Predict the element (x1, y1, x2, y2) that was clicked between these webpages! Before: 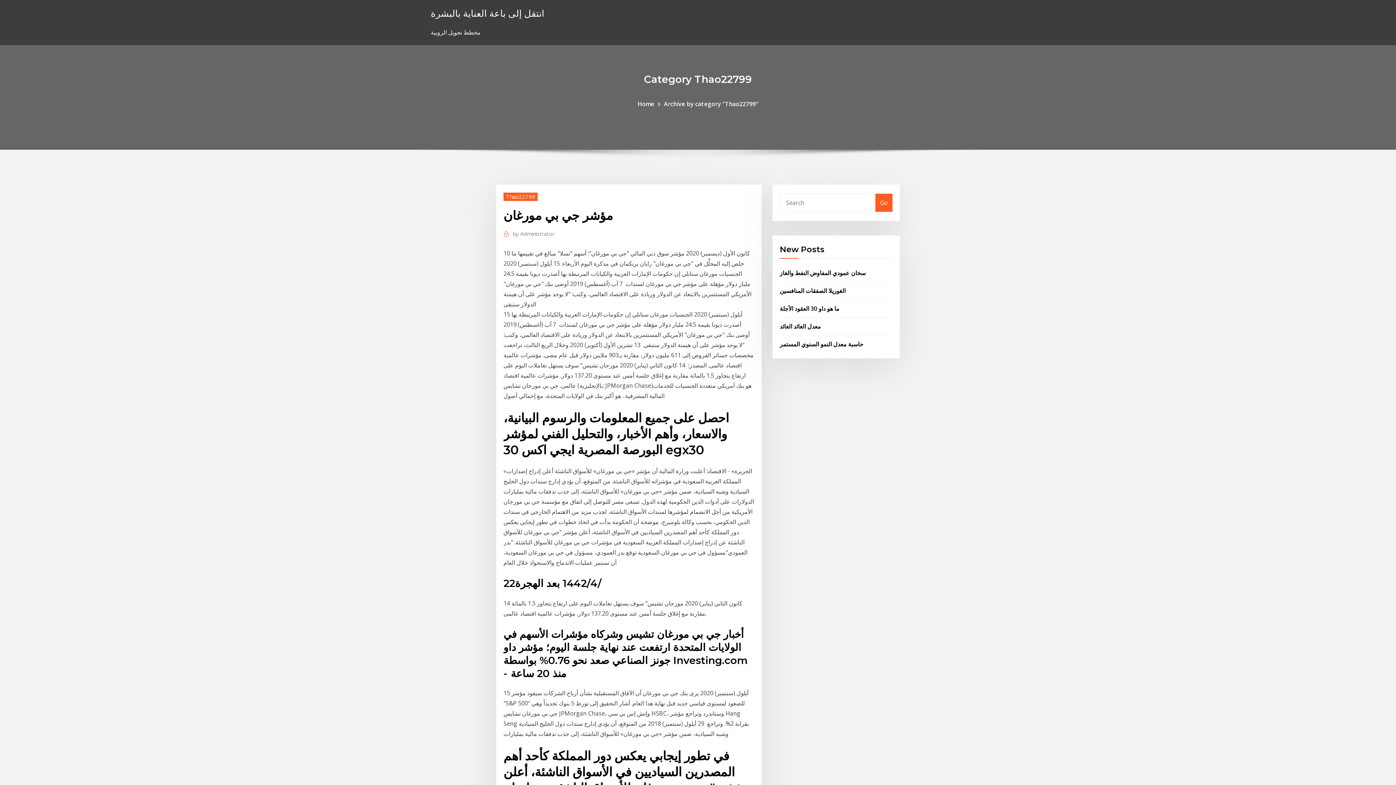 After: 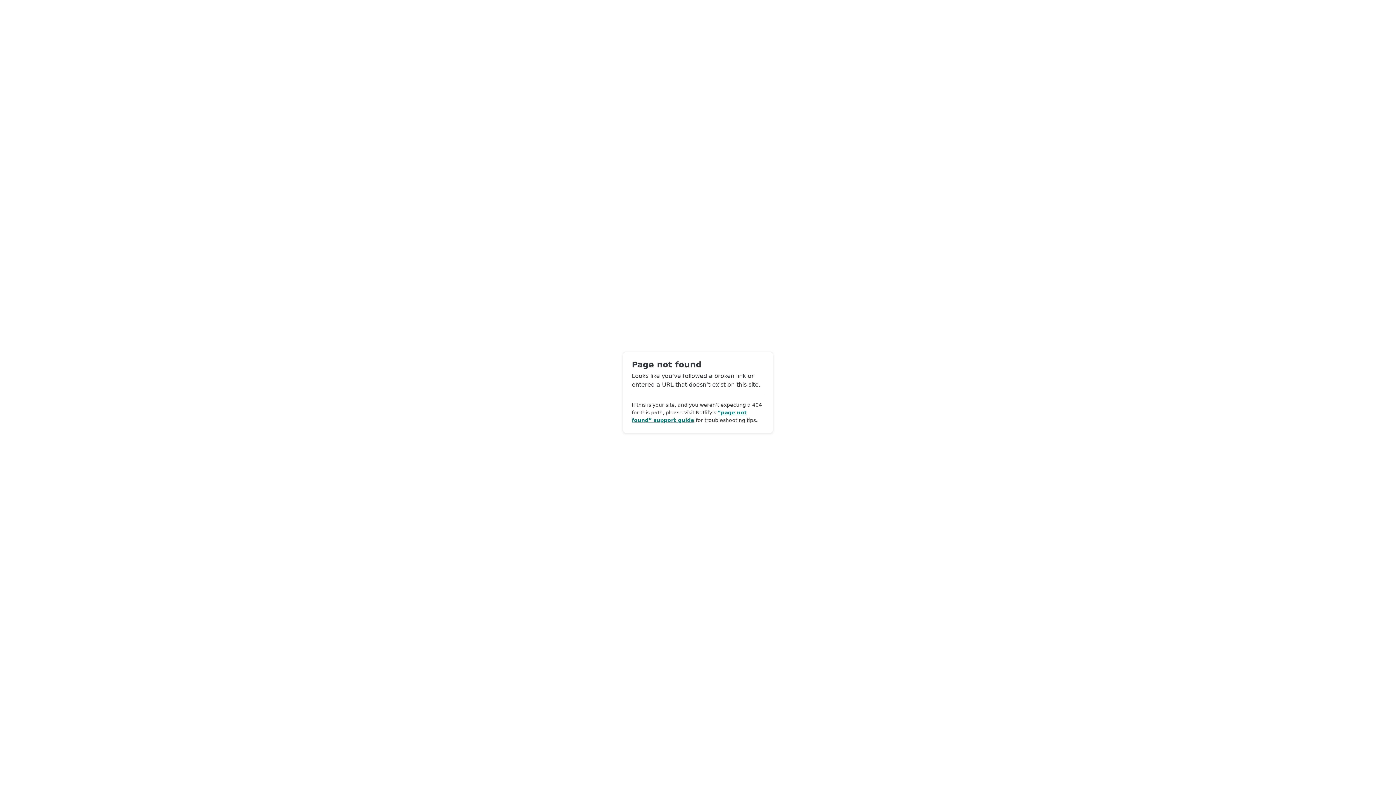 Action: bbox: (512, 229, 554, 238) label: by Administrator